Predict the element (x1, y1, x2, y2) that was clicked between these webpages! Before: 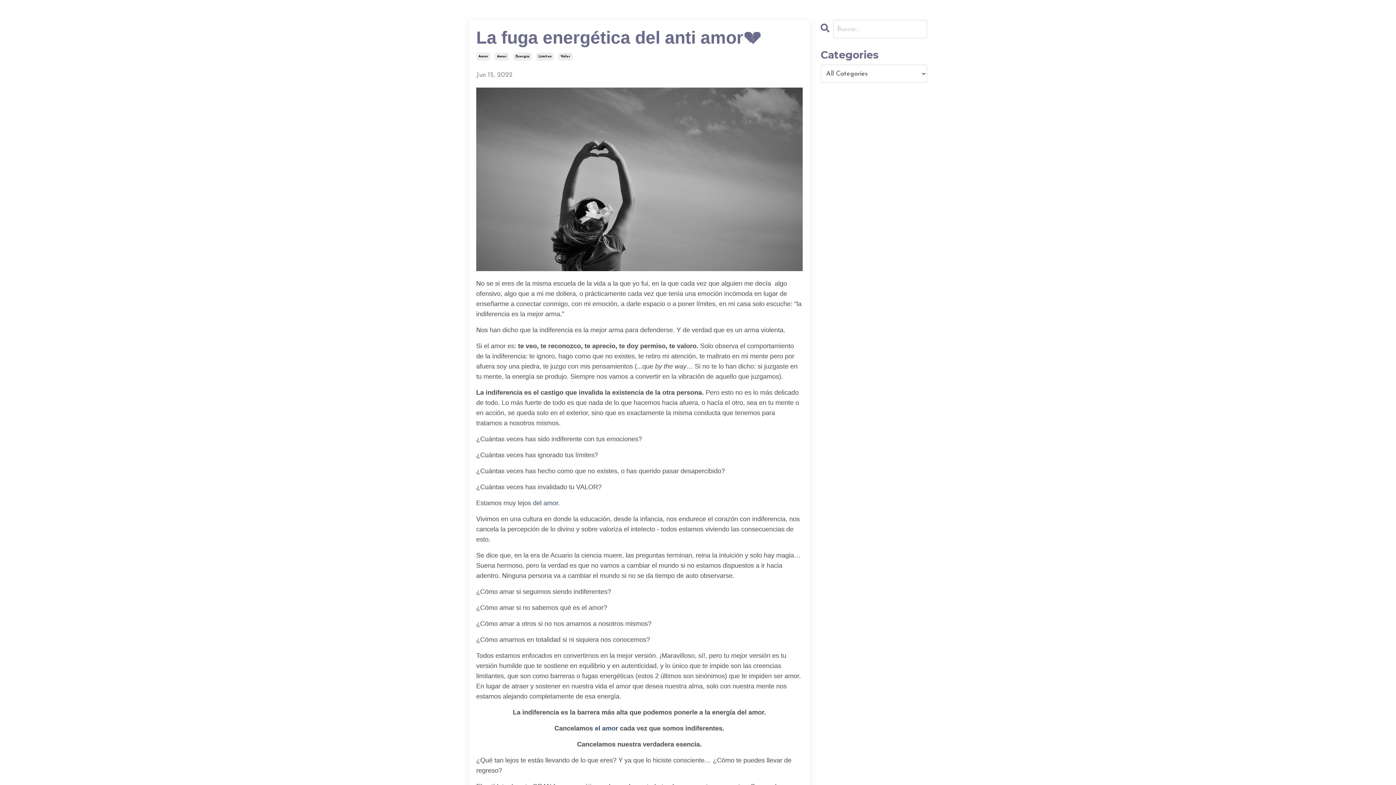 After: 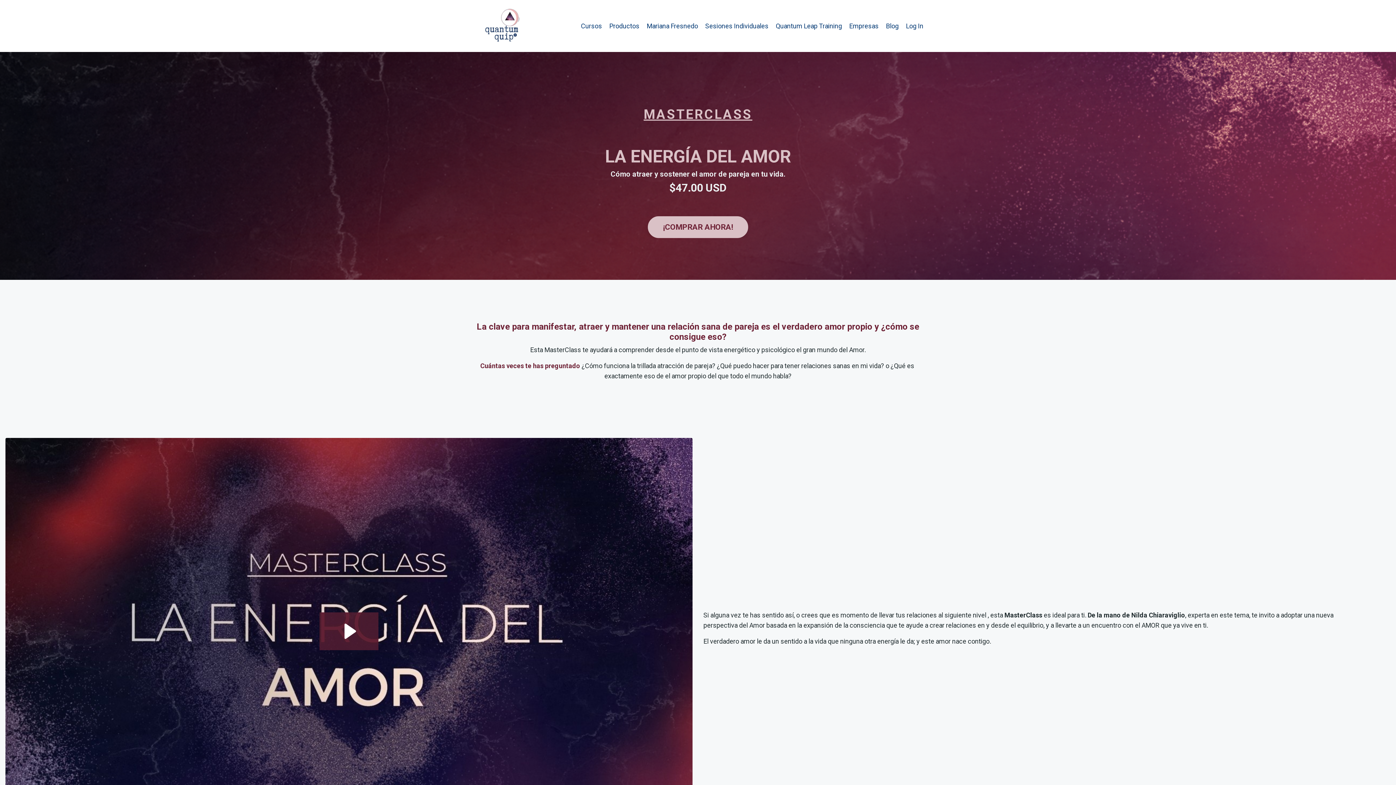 Action: bbox: (595, 725, 620, 732) label: el amor 